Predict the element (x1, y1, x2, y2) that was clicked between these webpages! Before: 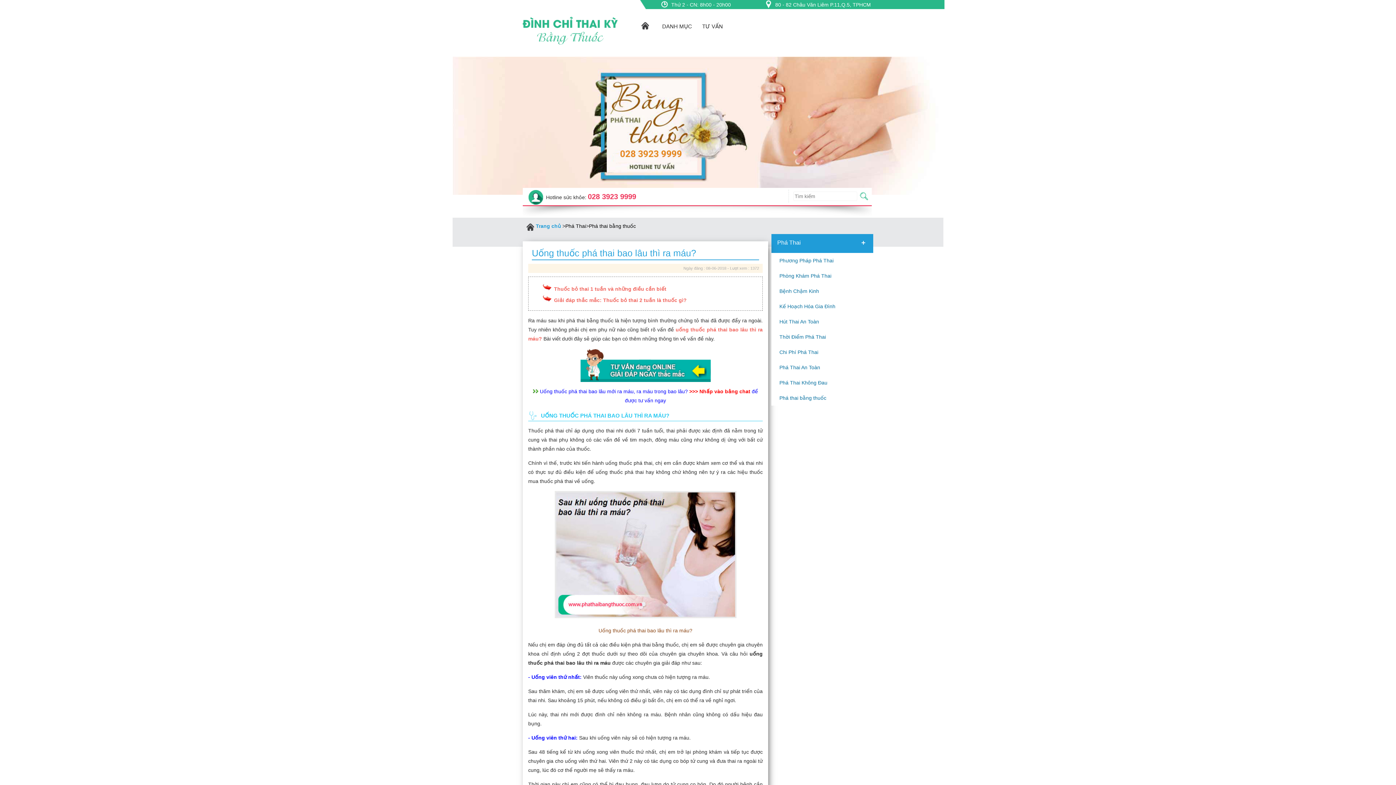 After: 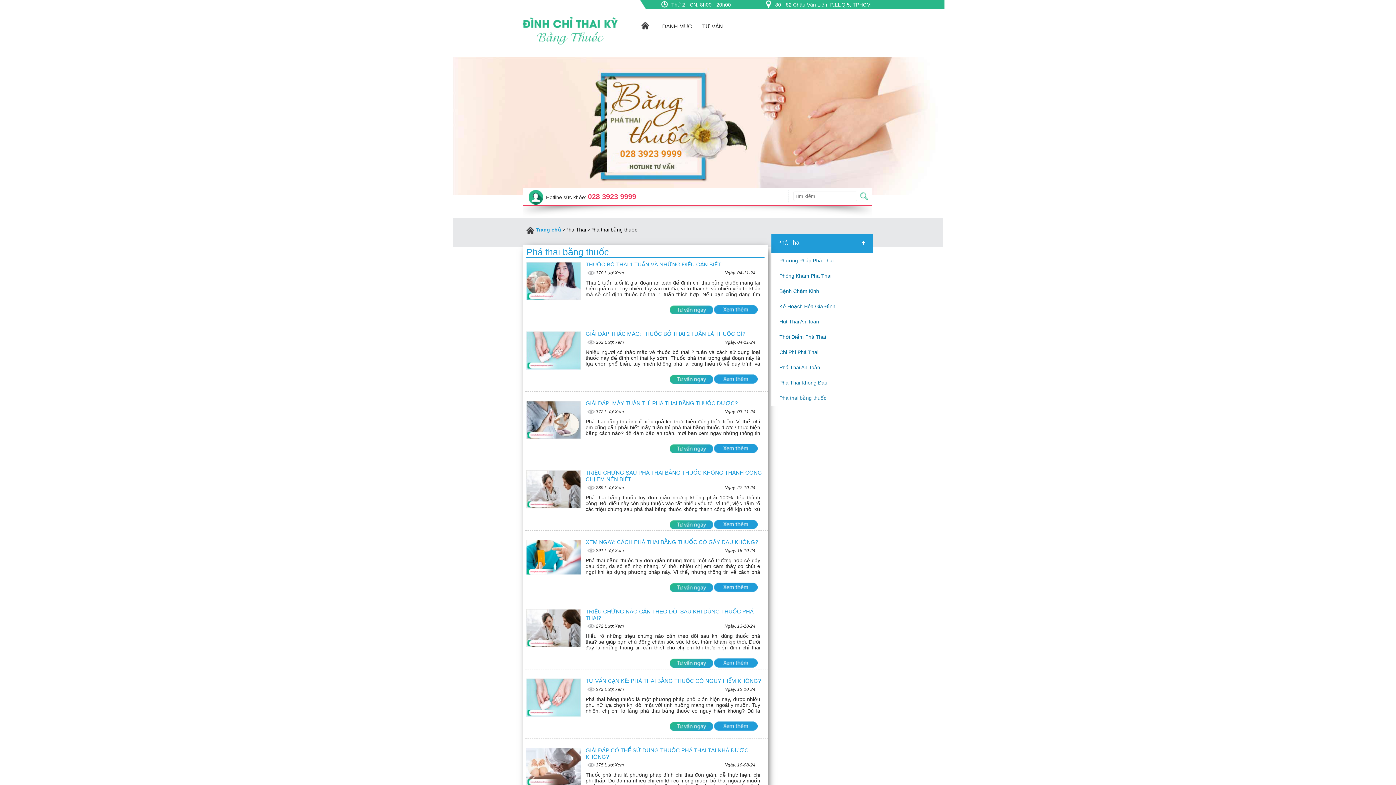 Action: label: Phá thai bằng thuốc bbox: (589, 223, 636, 229)